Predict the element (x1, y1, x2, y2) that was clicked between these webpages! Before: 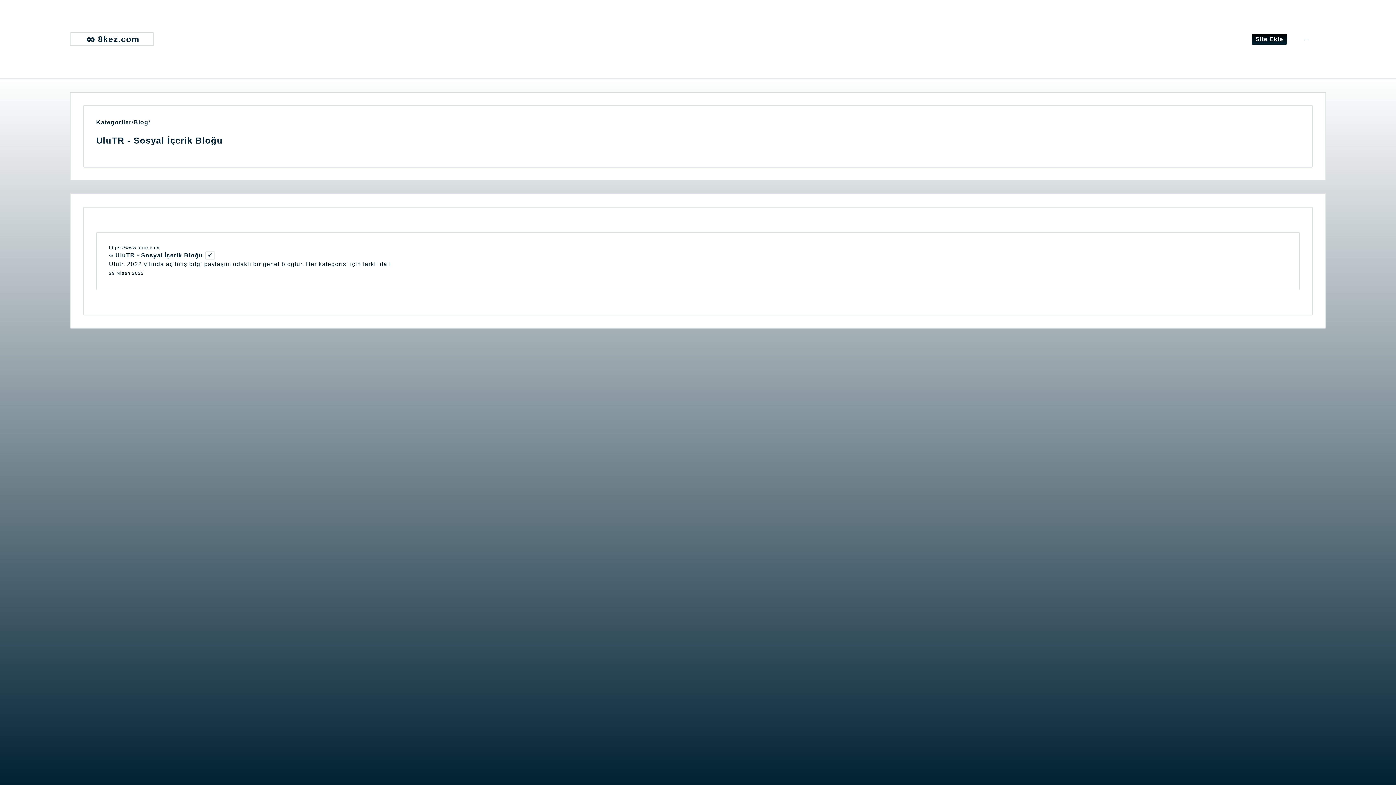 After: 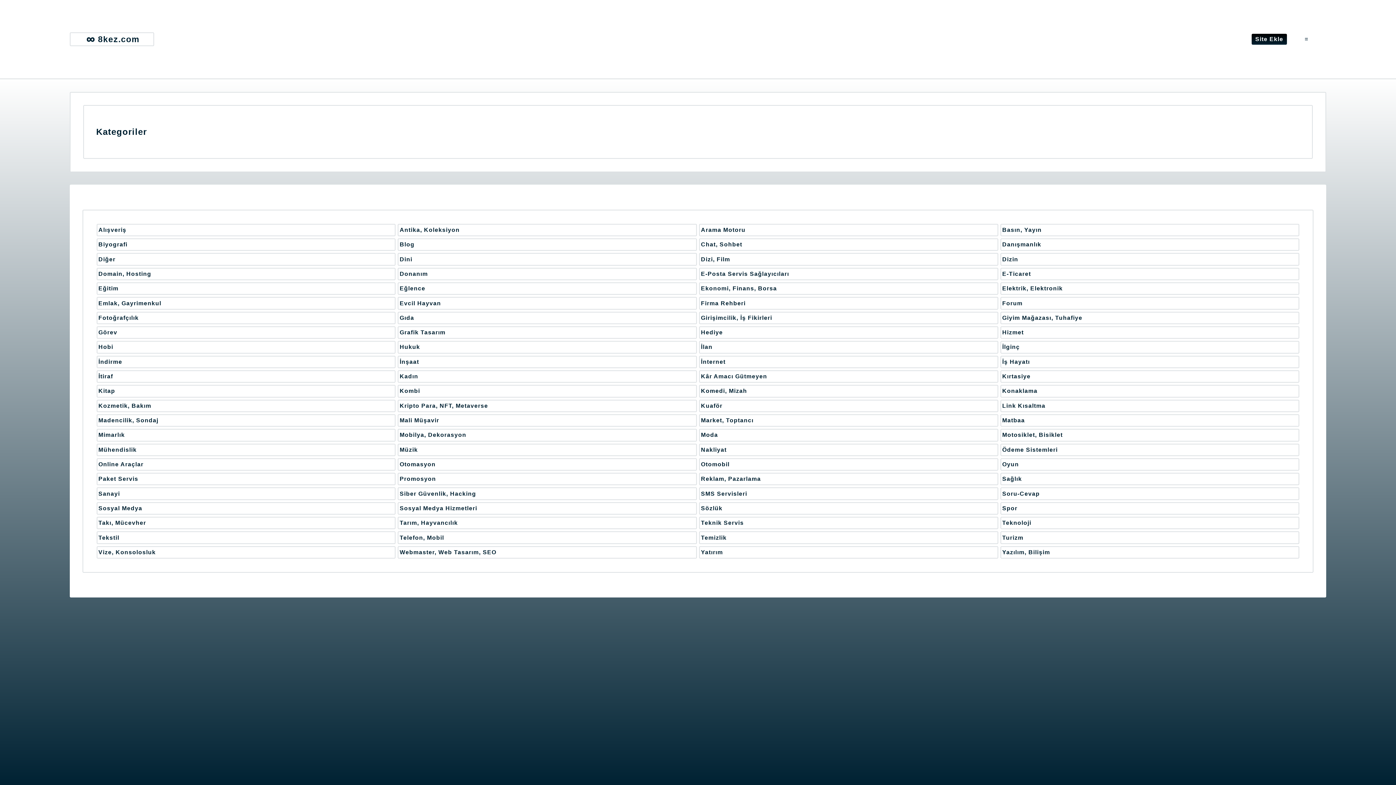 Action: label: Kategoriler bbox: (96, 119, 131, 125)